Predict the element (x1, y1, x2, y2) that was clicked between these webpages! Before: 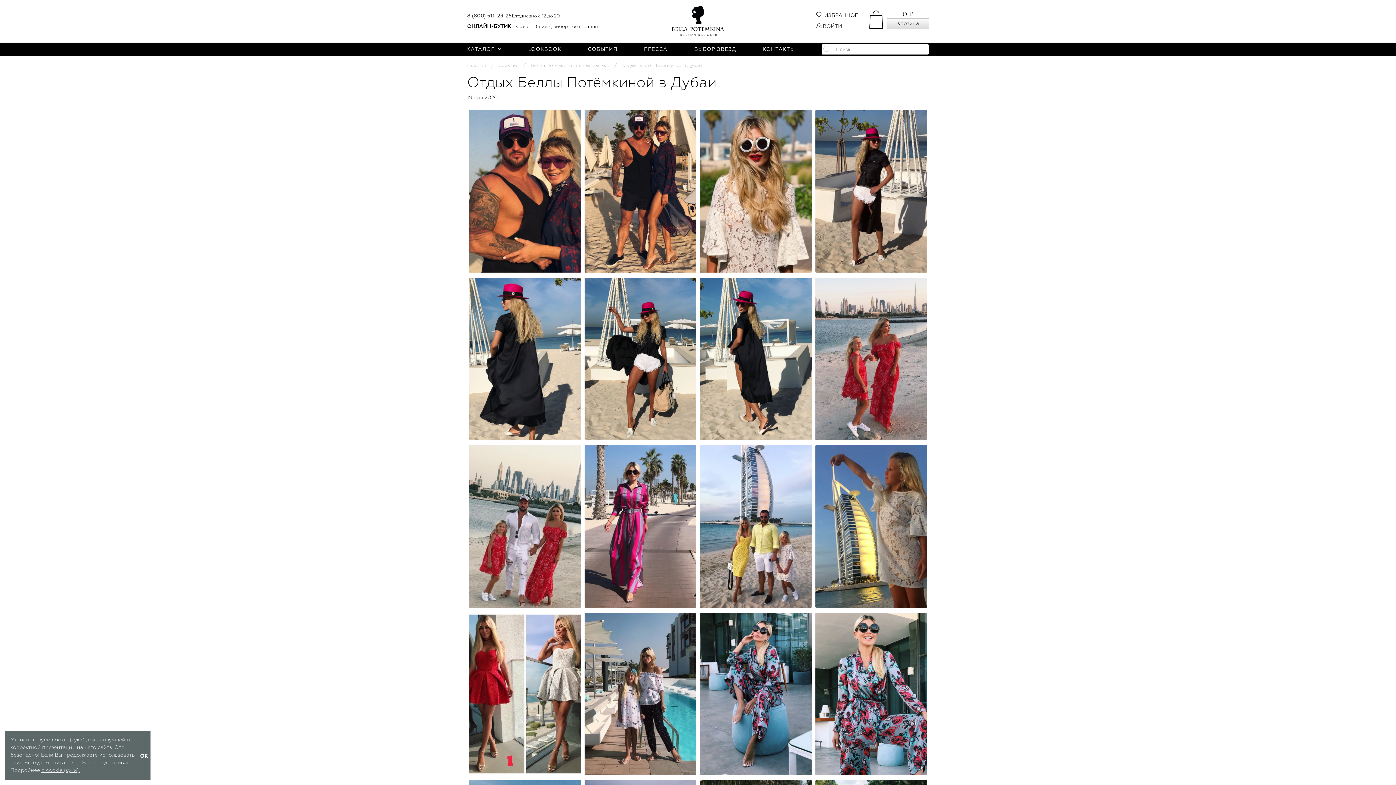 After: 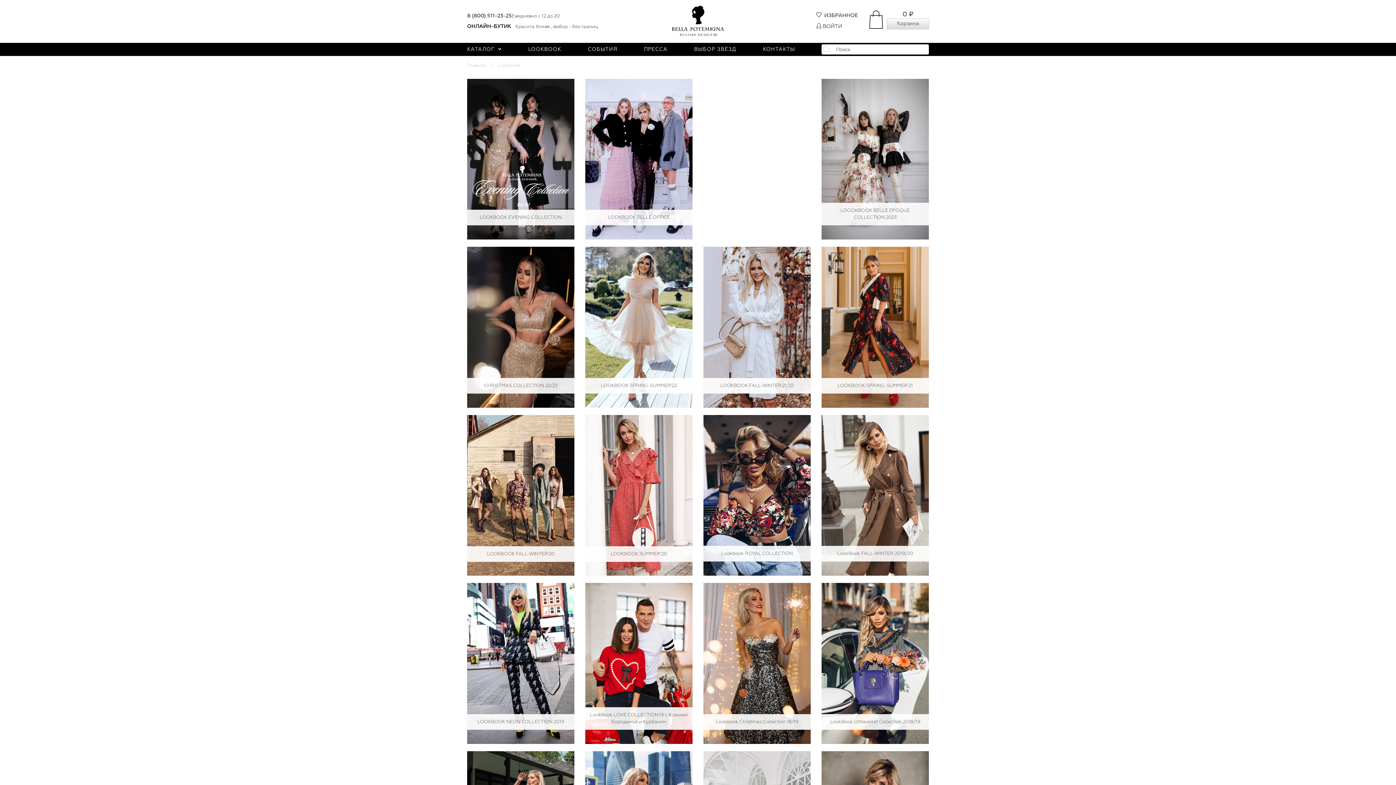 Action: label: LOOKBOOK bbox: (528, 46, 561, 52)